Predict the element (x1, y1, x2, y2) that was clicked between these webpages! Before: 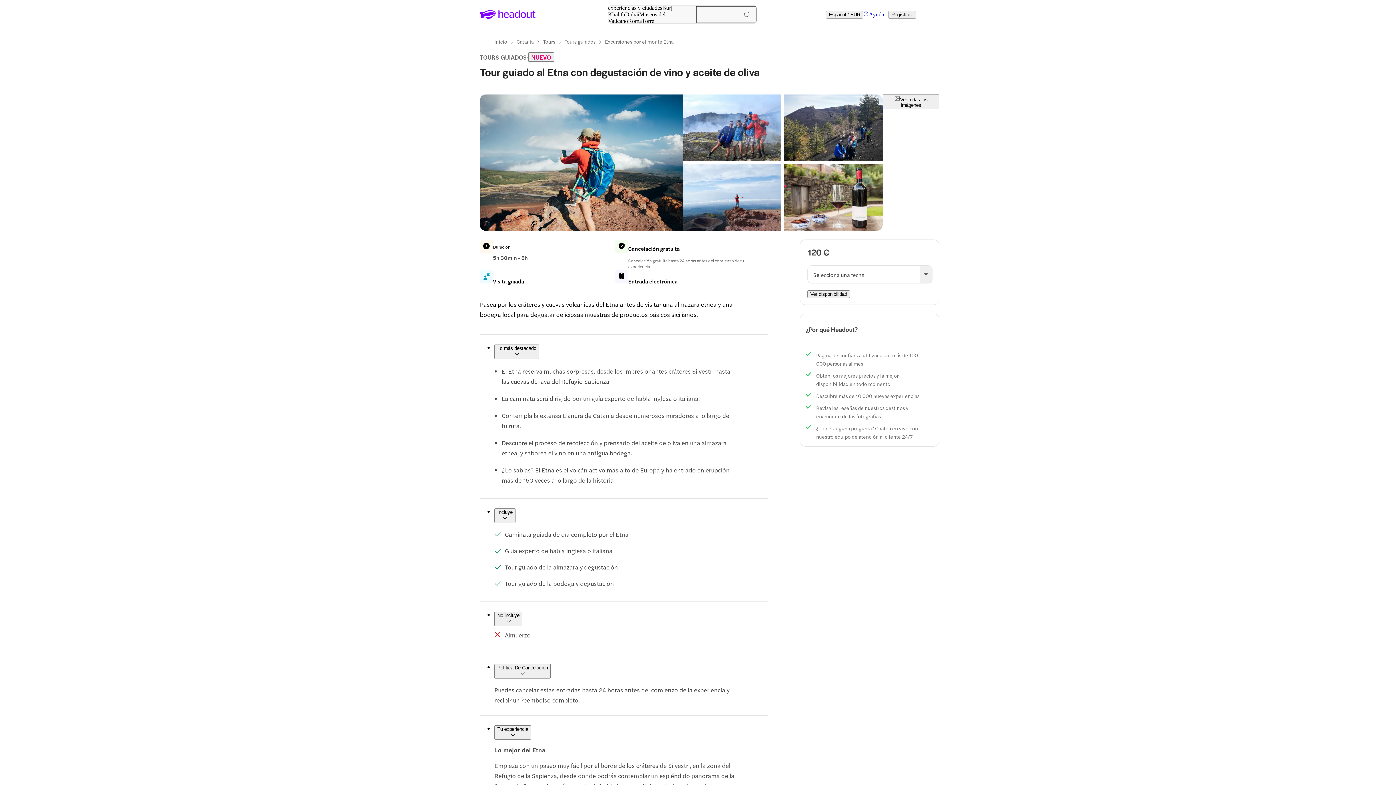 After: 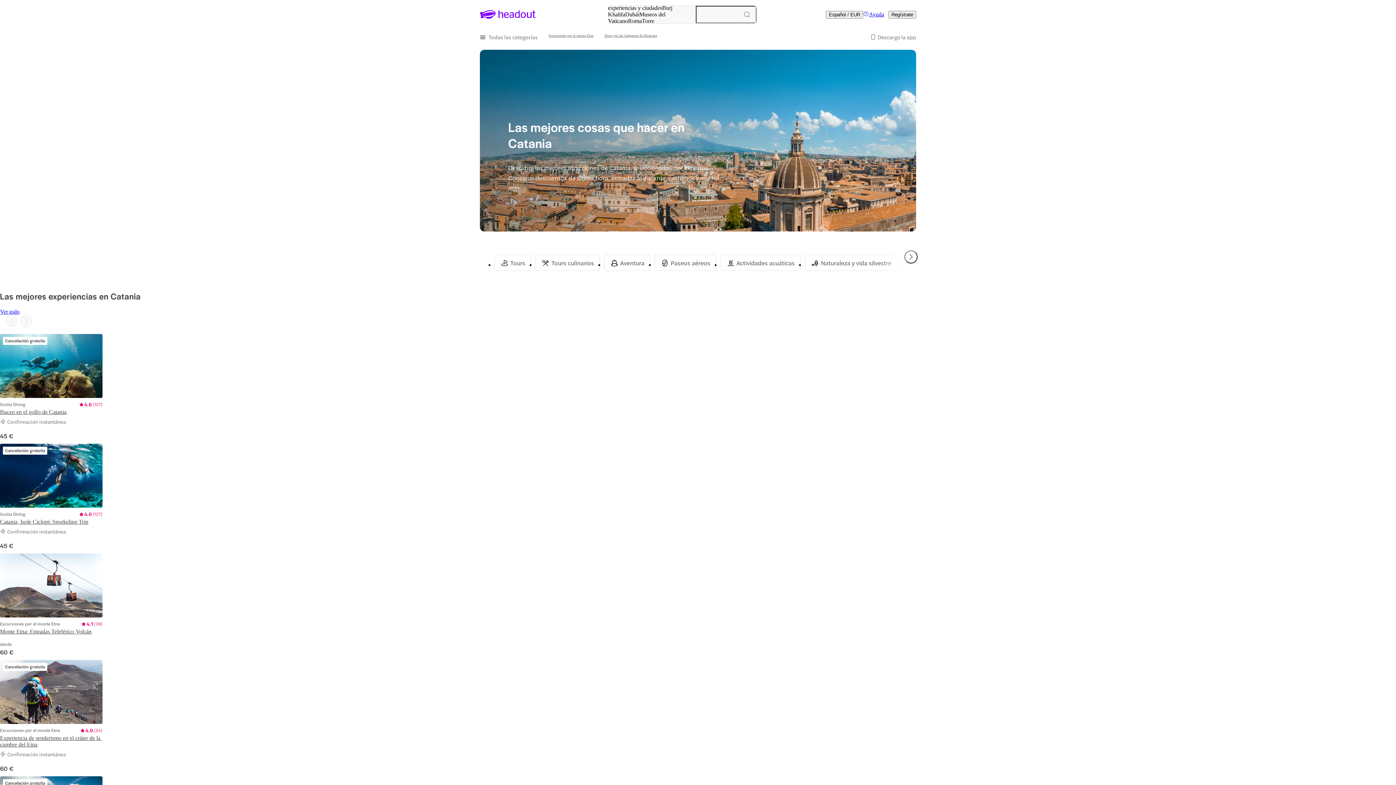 Action: label: Catania bbox: (516, 38, 533, 44)